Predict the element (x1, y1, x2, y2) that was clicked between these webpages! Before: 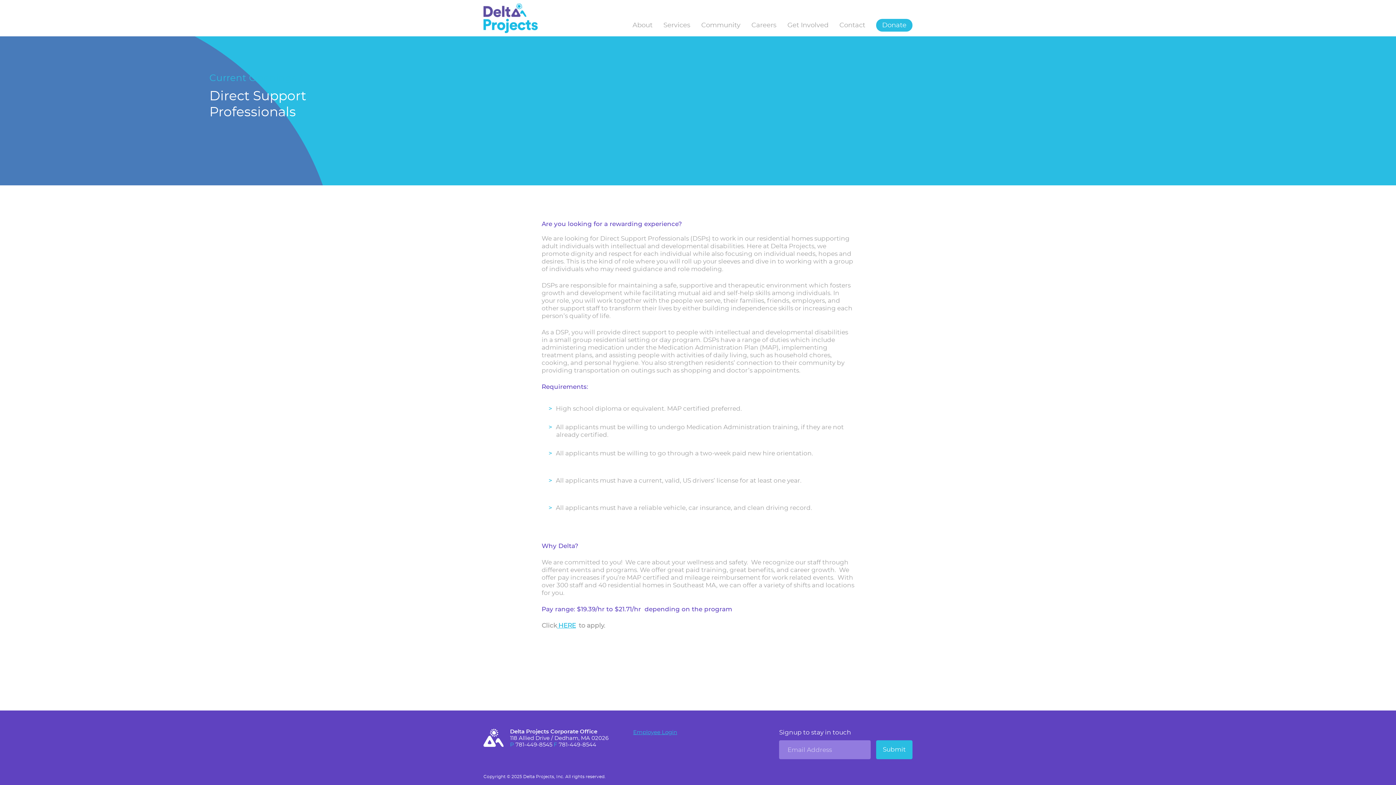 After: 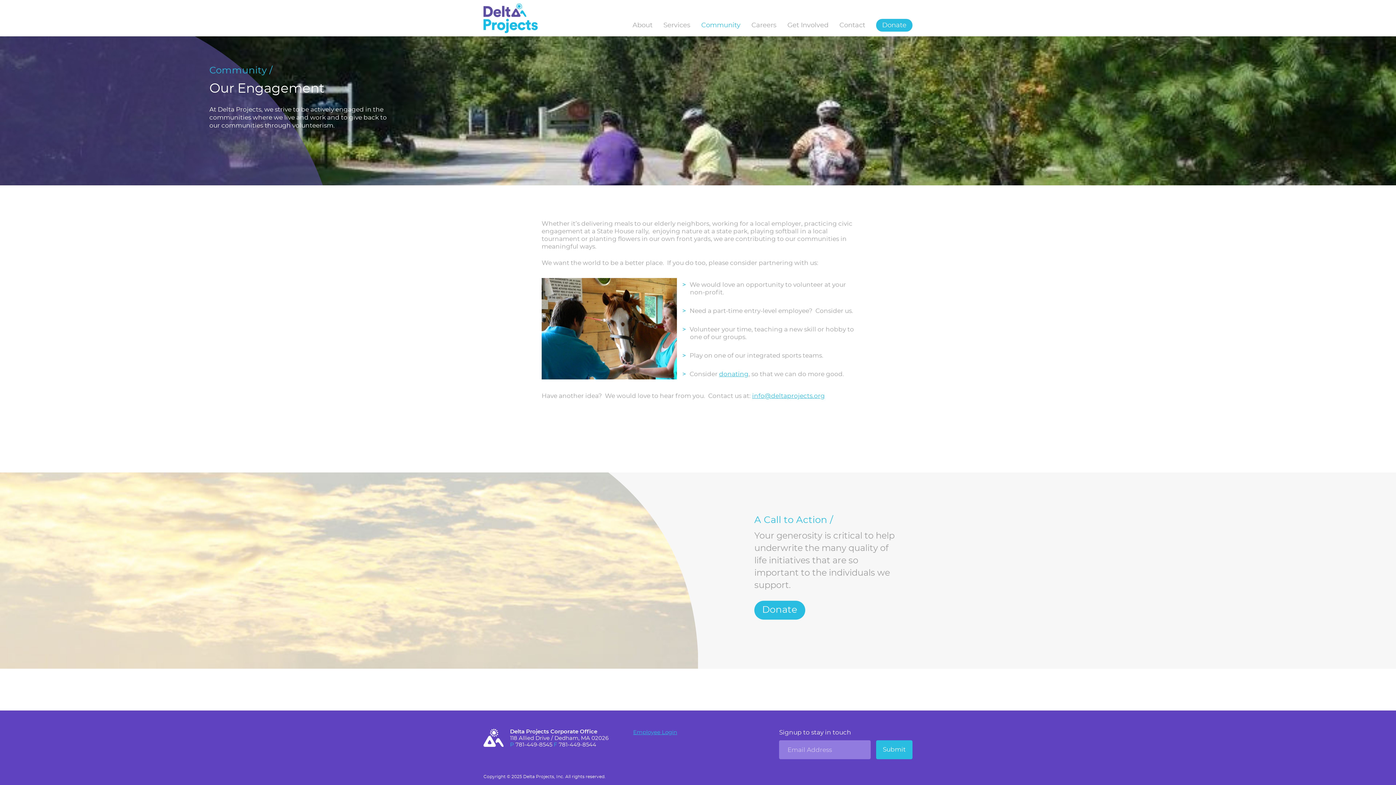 Action: bbox: (696, 16, 746, 36) label: Community